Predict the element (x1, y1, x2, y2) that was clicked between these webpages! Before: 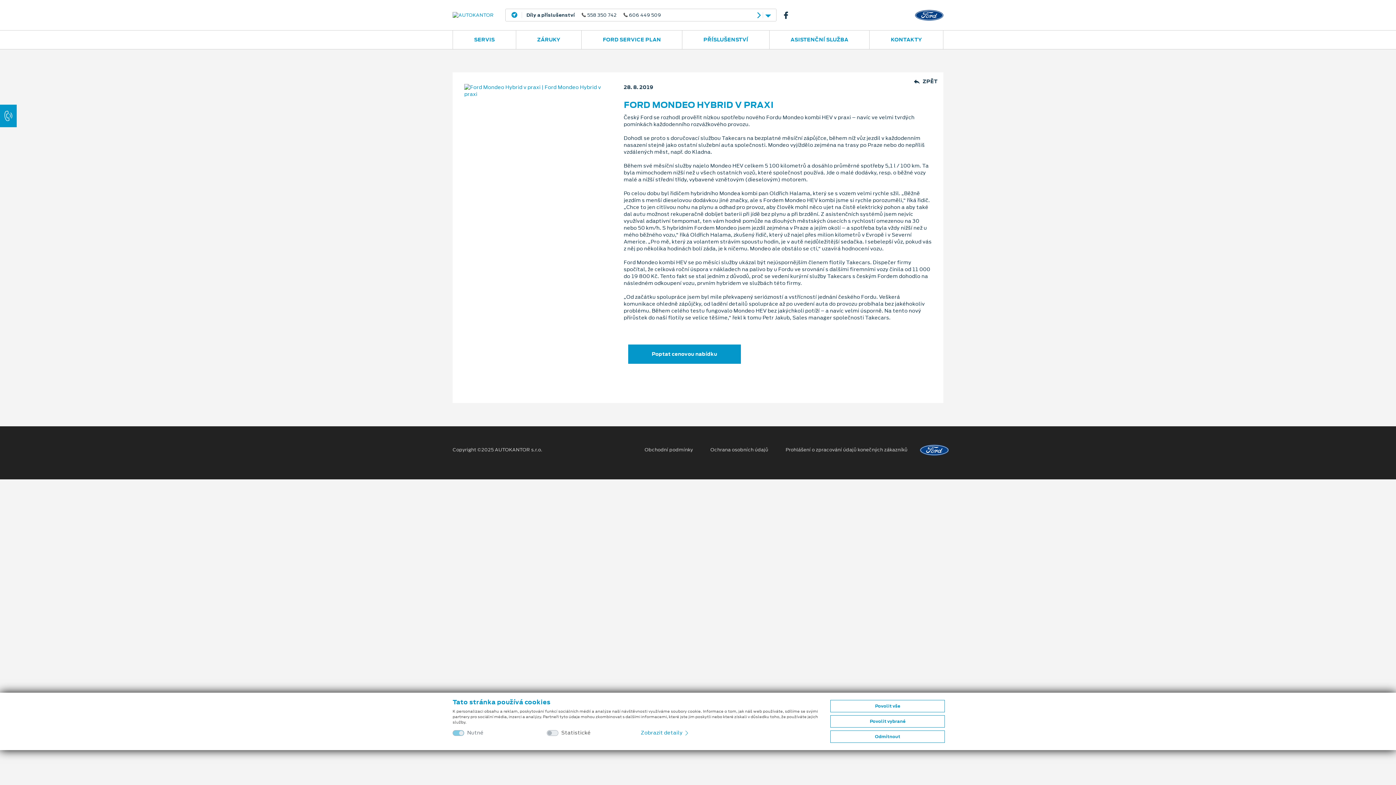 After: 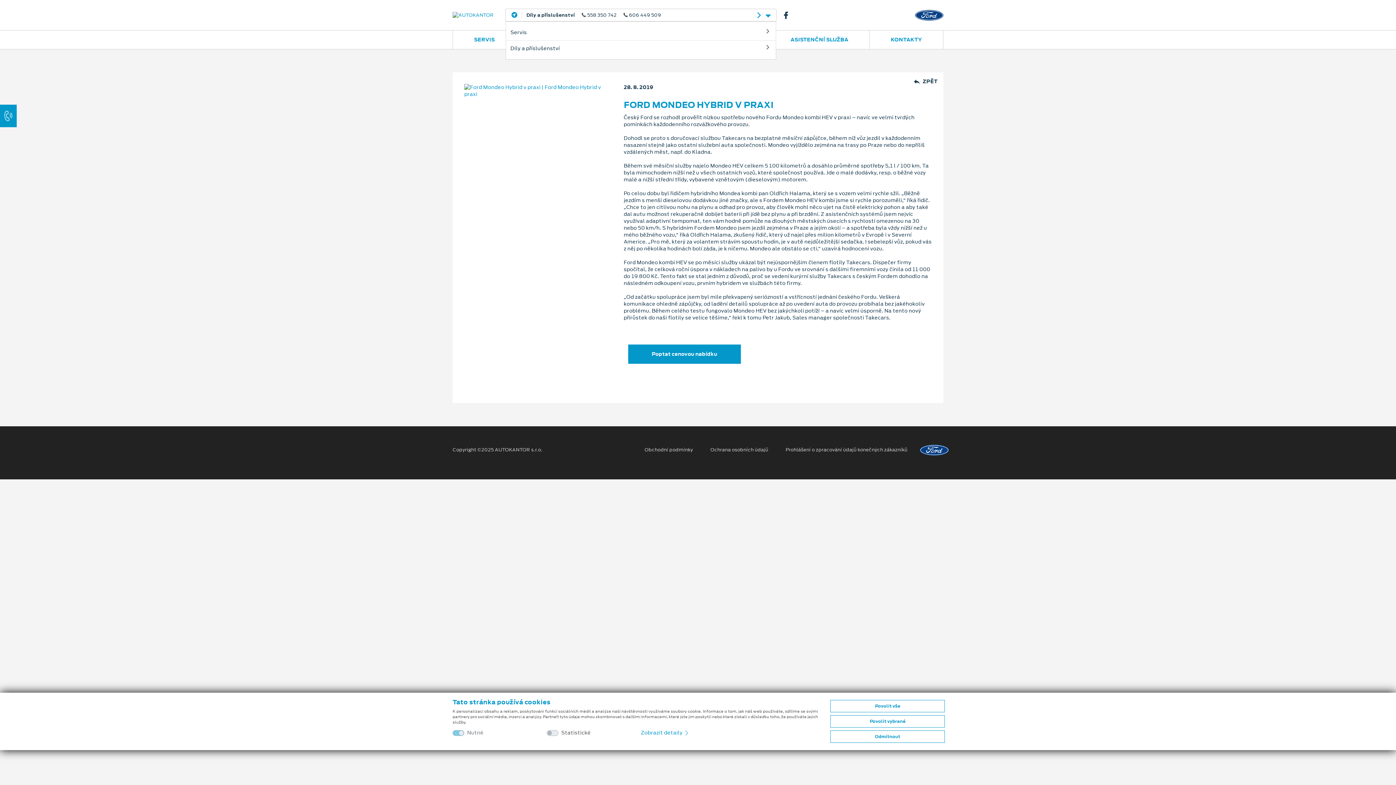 Action: bbox: (762, 12, 770, 18)